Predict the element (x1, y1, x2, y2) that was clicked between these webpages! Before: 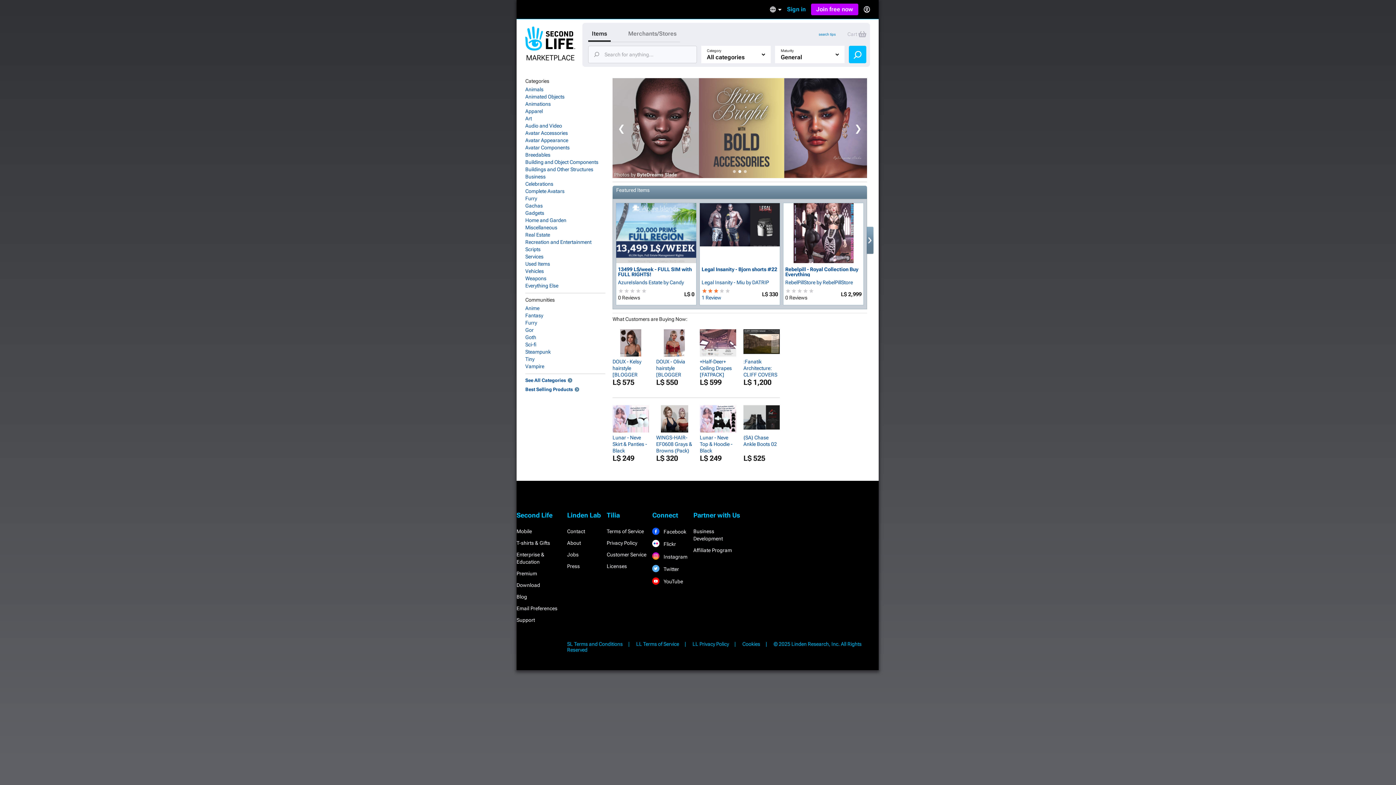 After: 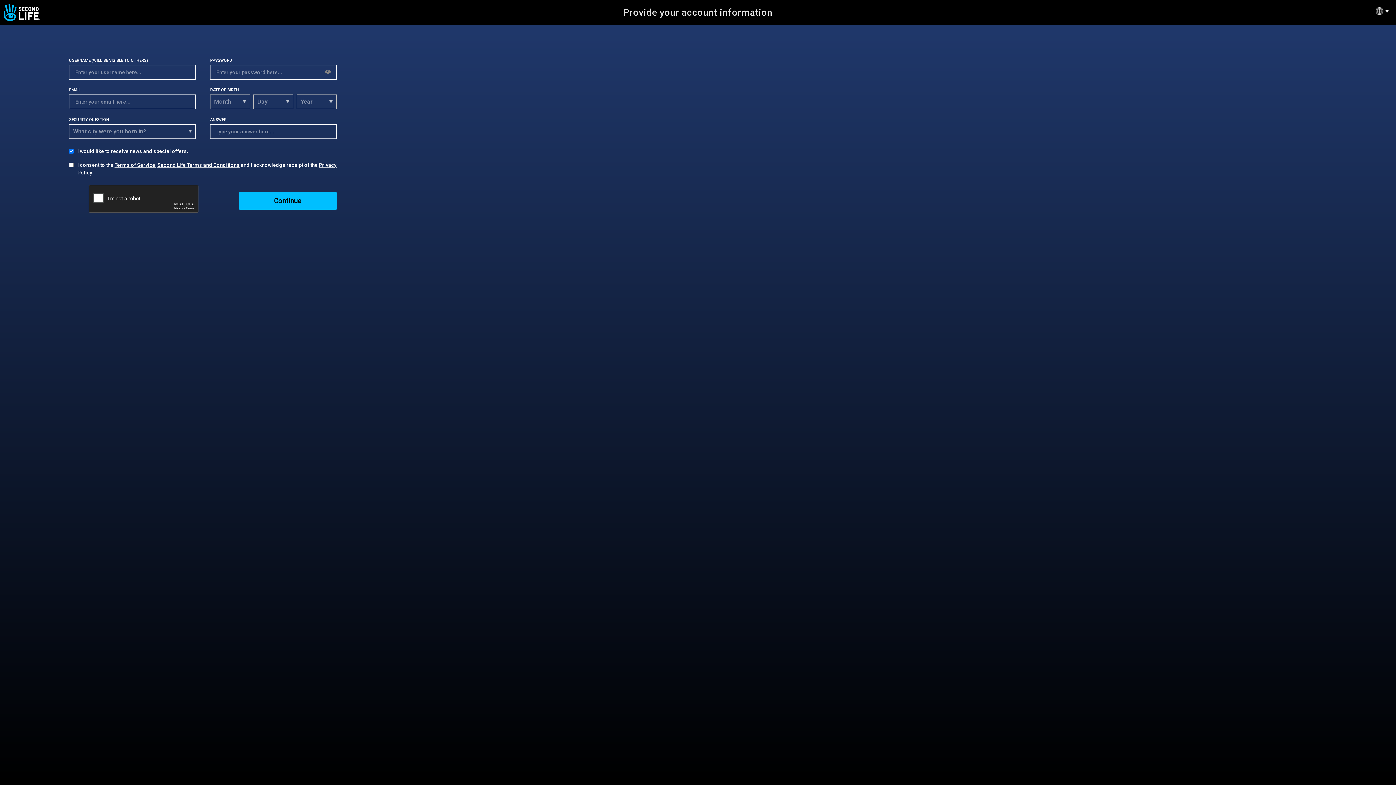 Action: label: Join free now bbox: (811, 3, 858, 15)